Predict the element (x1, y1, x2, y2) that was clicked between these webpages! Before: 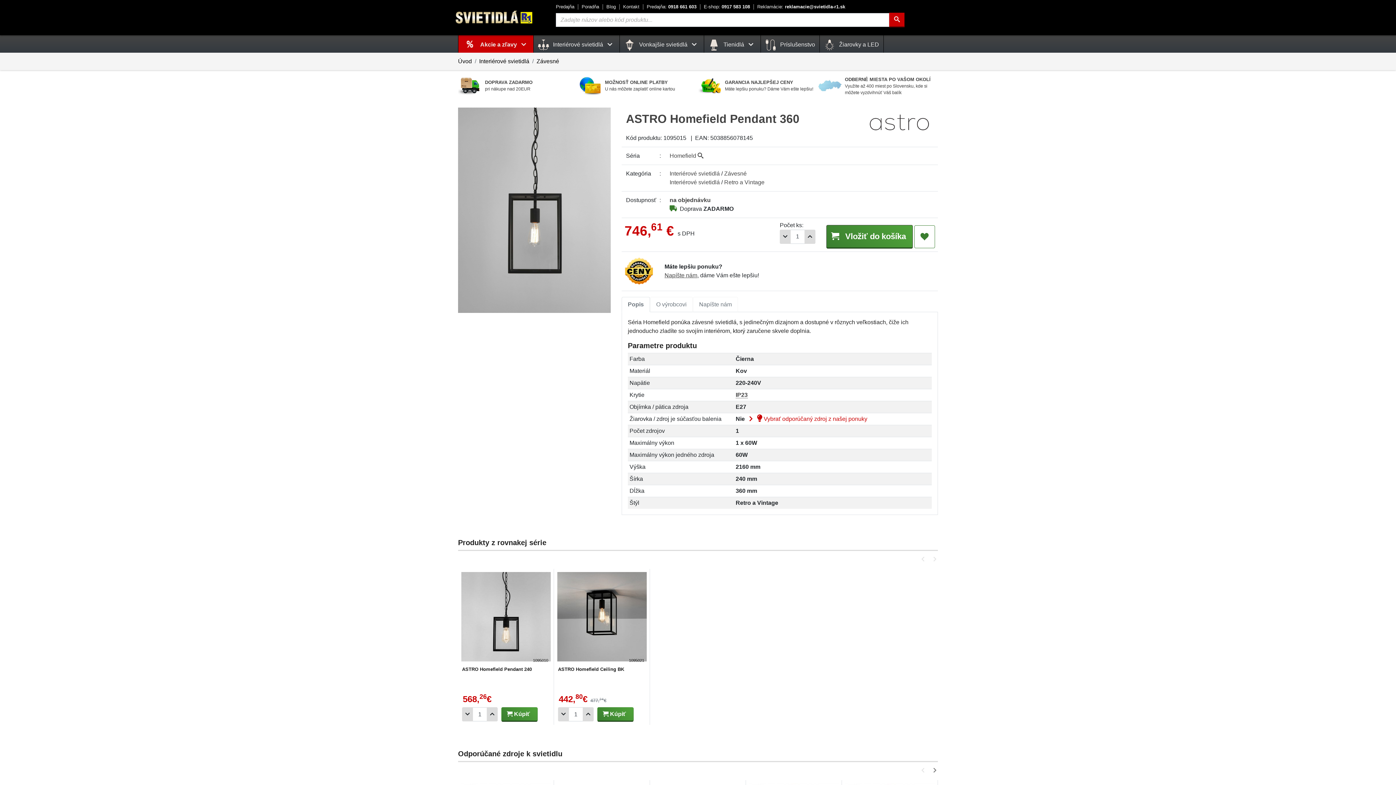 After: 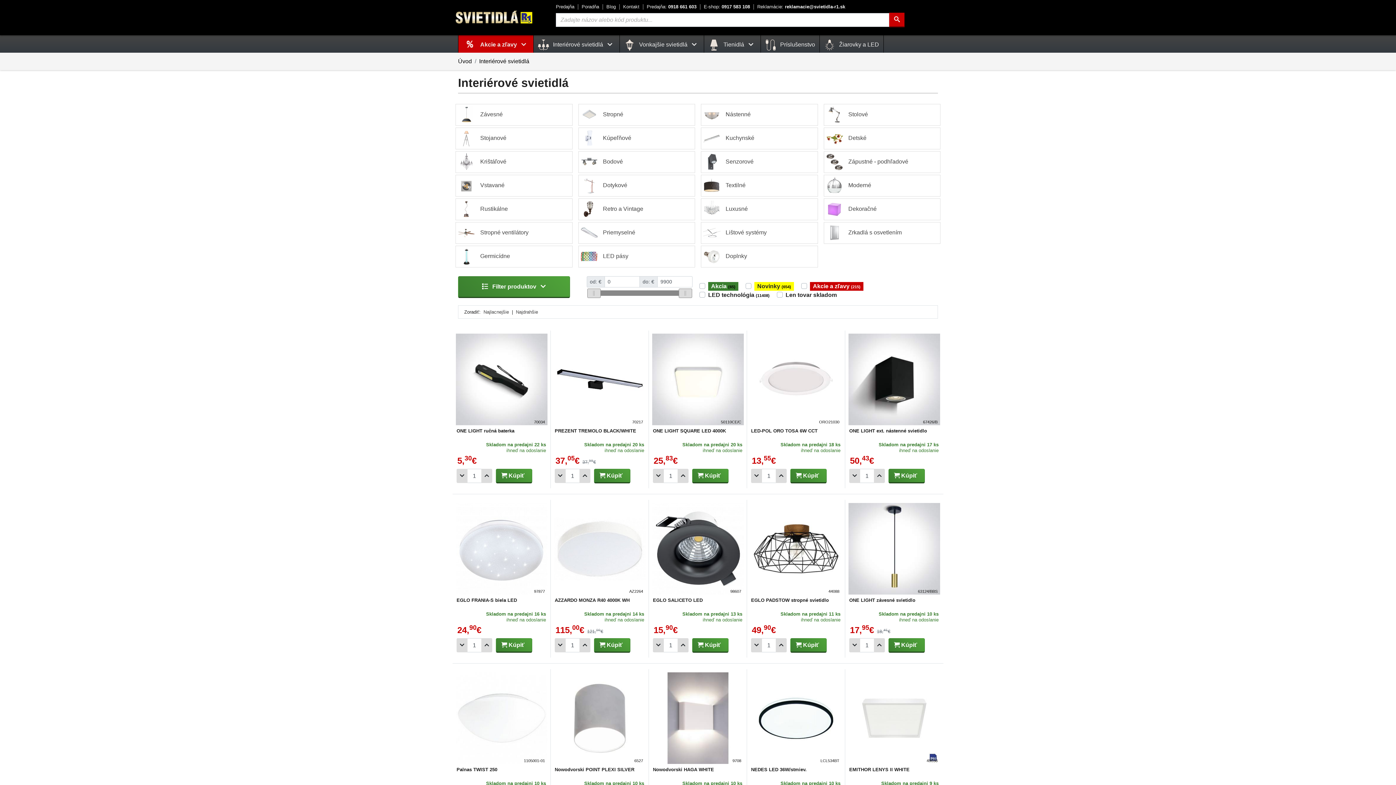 Action: bbox: (533, 35, 619, 52) label:  Interiérové svietidlá 